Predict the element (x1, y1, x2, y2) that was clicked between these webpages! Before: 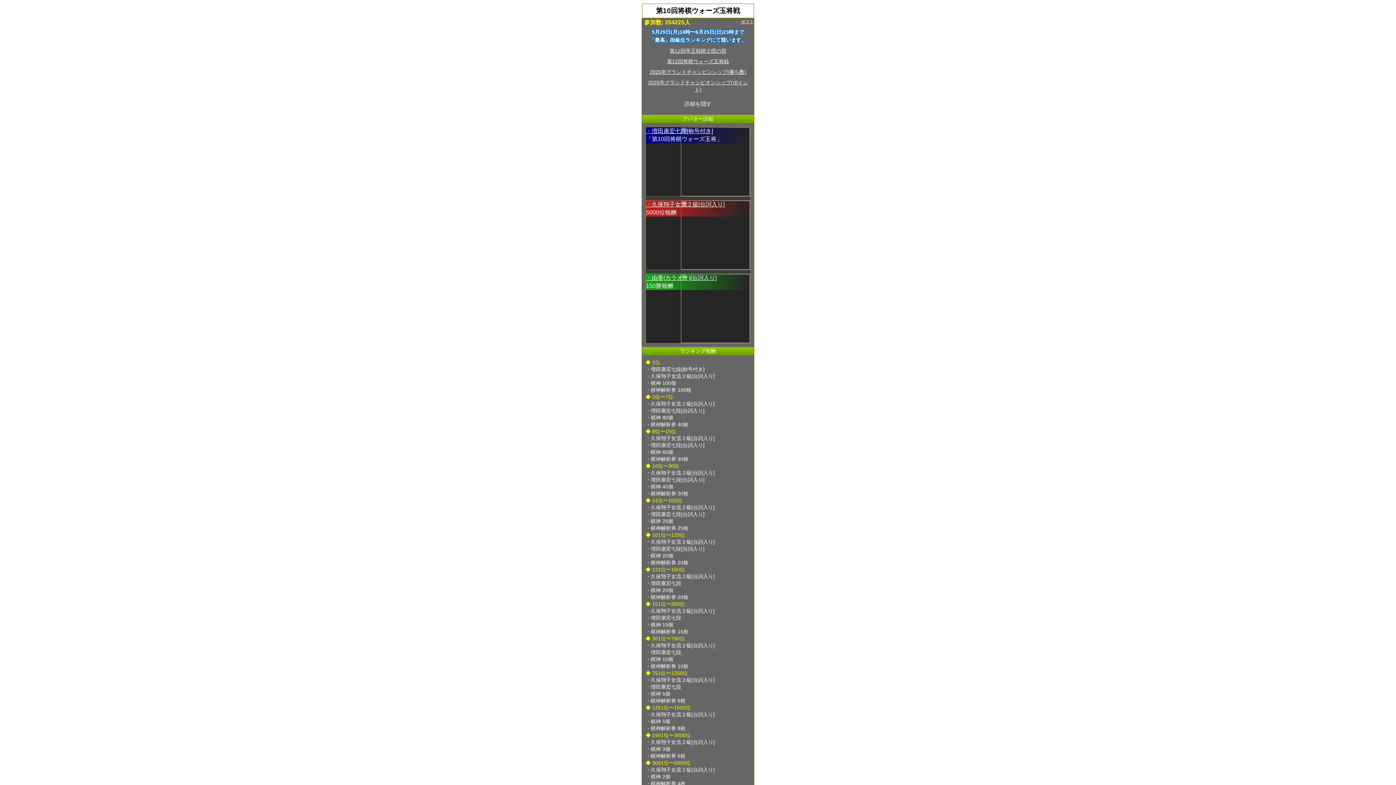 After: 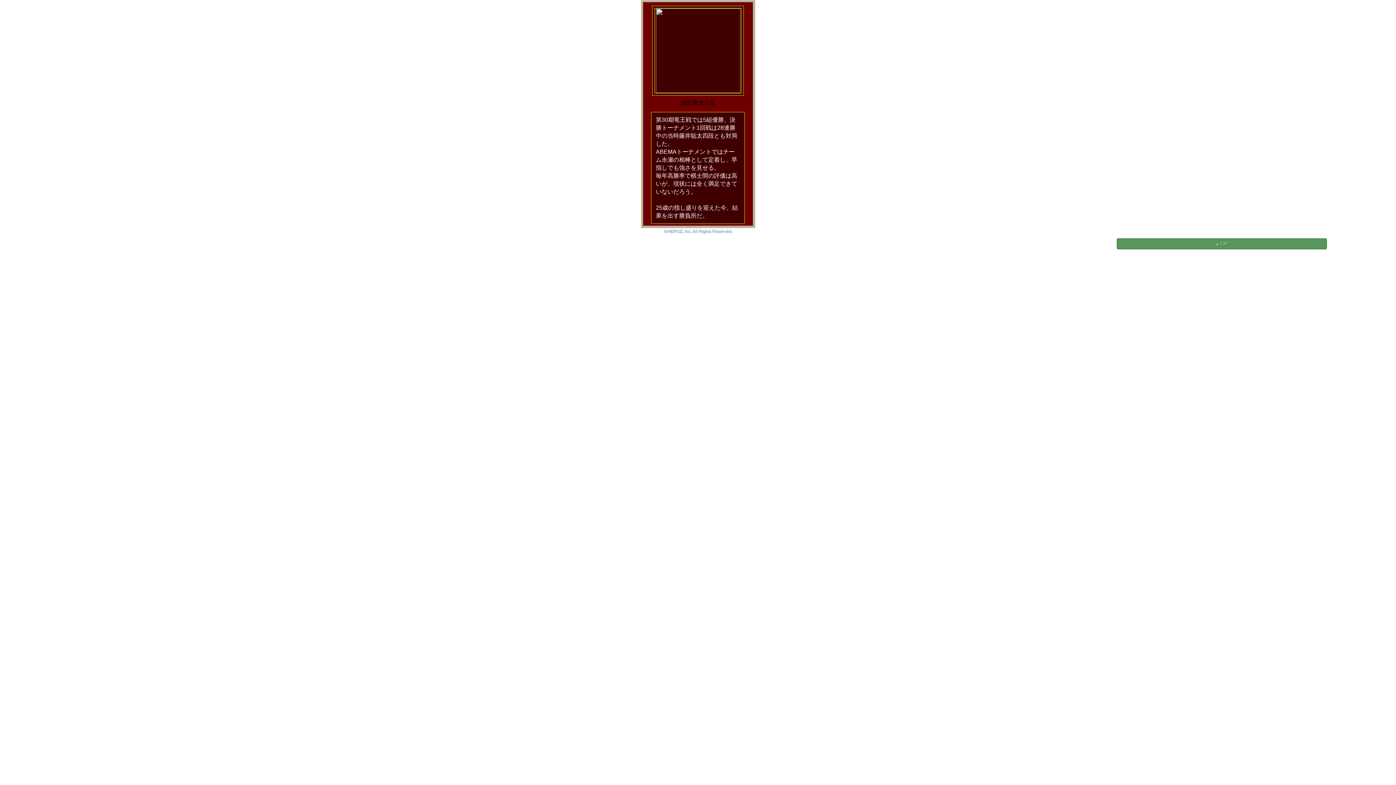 Action: label: ・増田康宏七段[称号付き] bbox: (646, 128, 713, 134)